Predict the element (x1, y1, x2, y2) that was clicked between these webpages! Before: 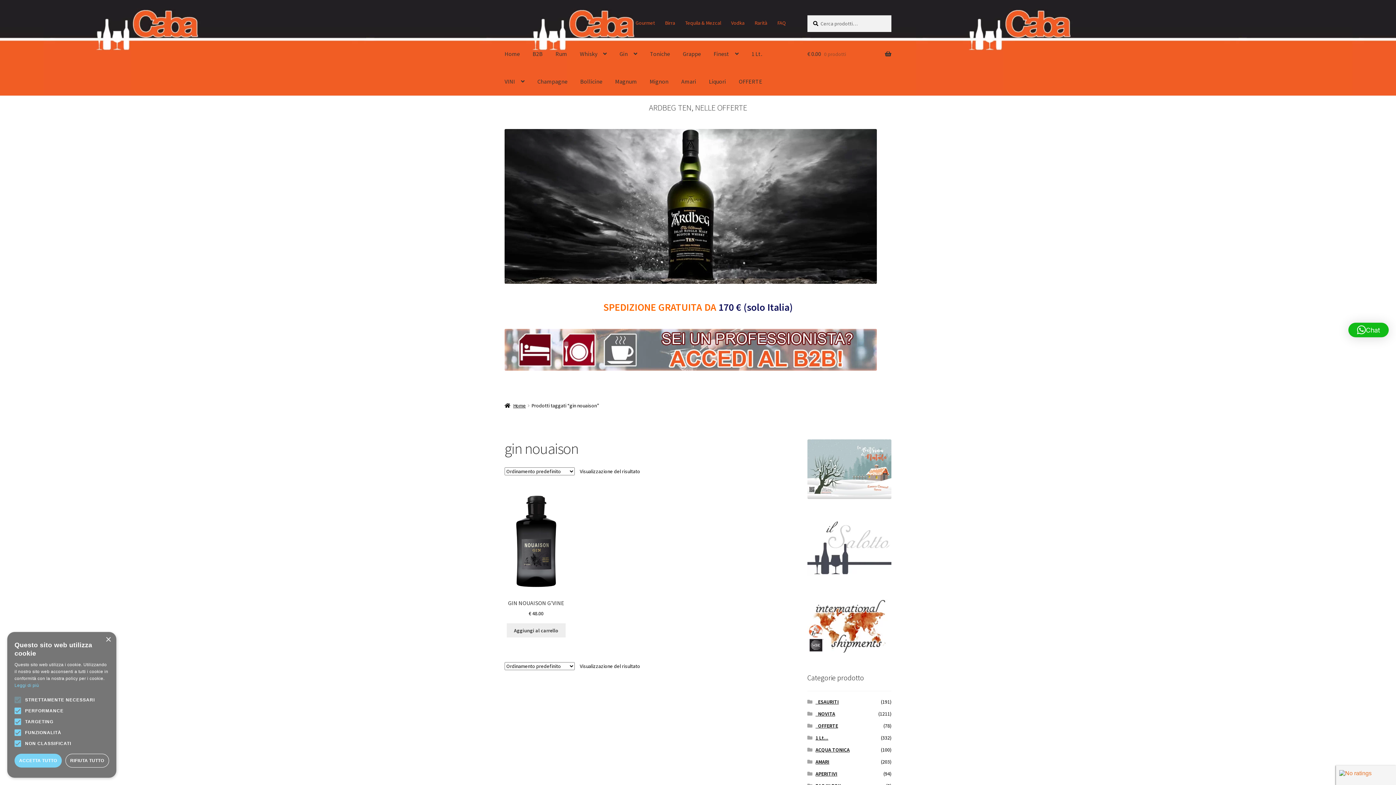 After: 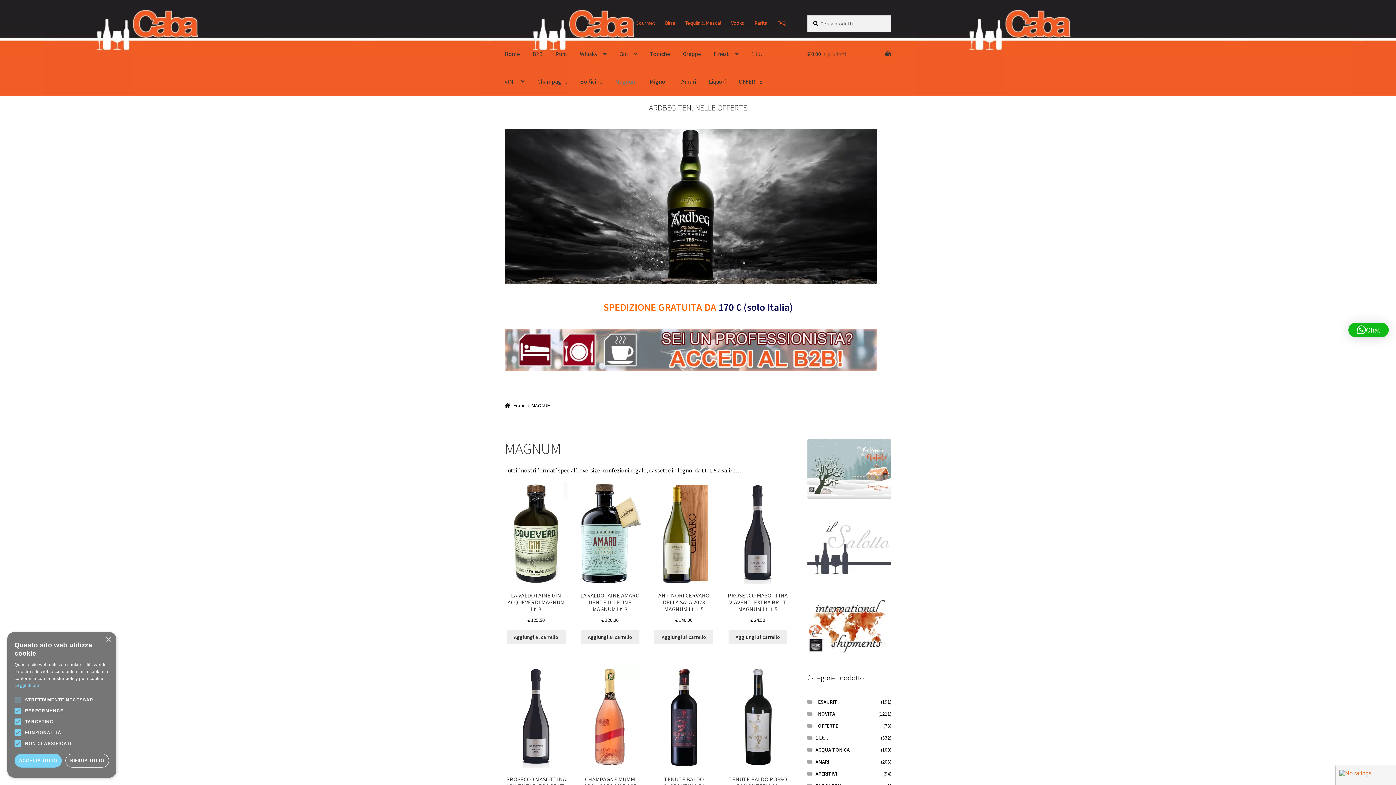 Action: bbox: (609, 67, 642, 95) label: Magnum